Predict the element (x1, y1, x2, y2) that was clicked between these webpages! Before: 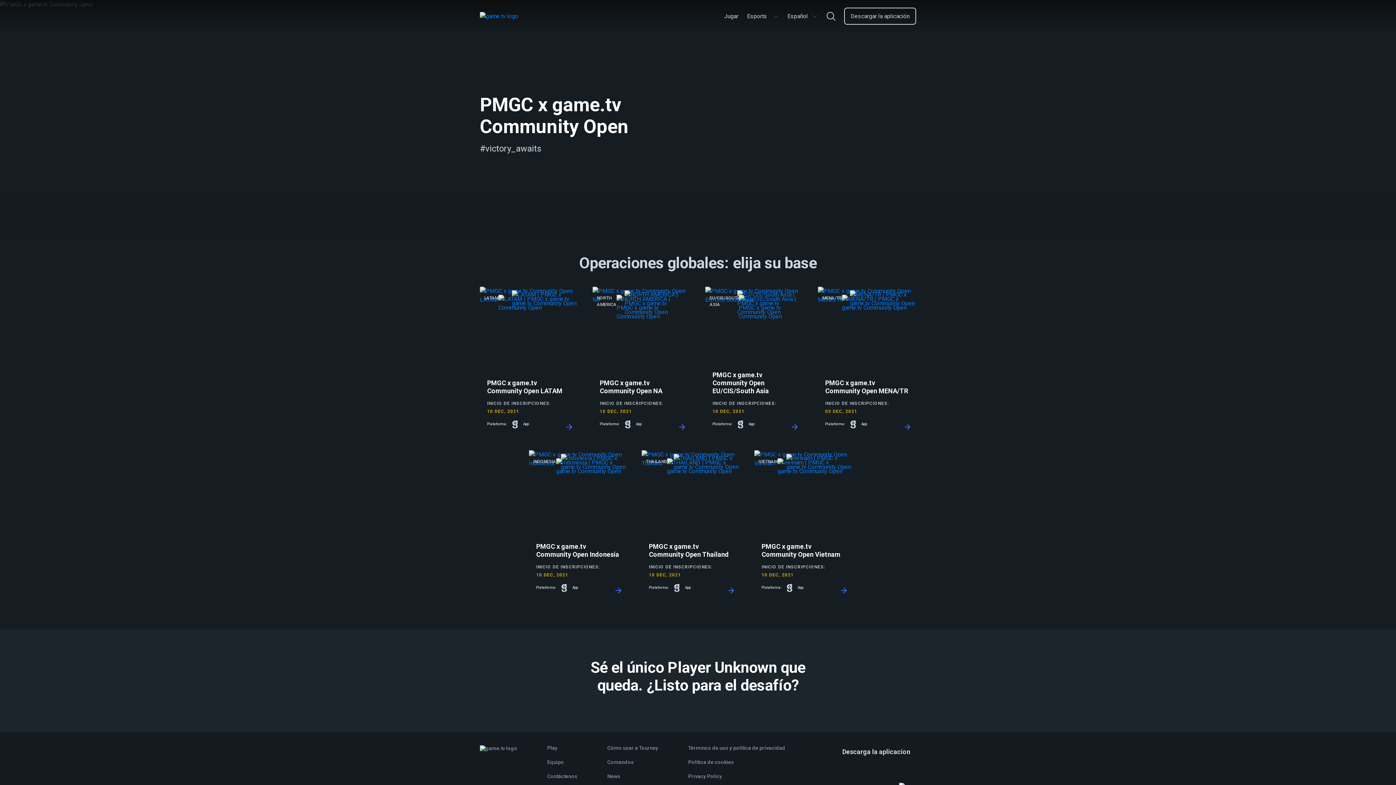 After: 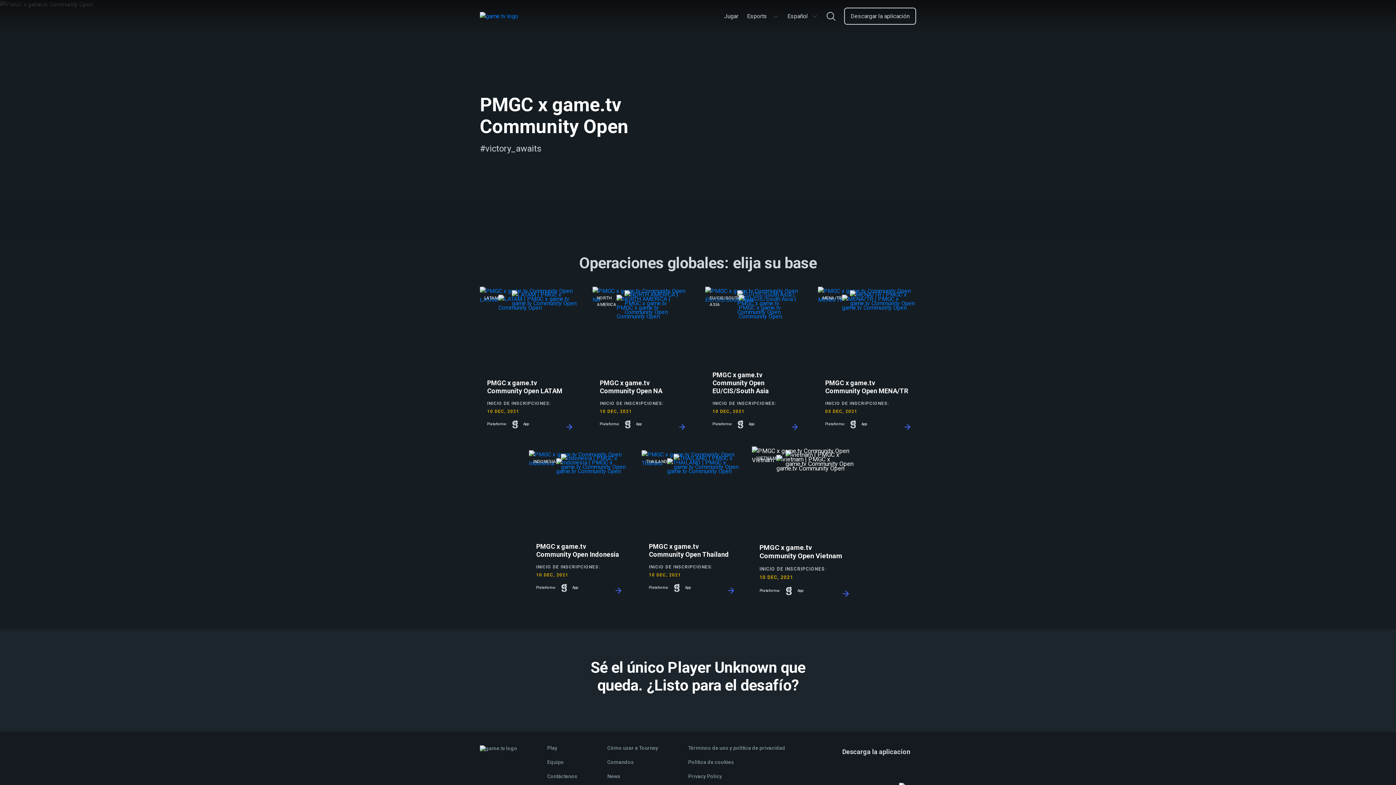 Action: bbox: (754, 454, 852, 599) label: VIETNAM
PMGC x game.tv Community Open Vietnam
INICIO DE INSCRIPCIONES:
10 DEC, 2021
Plataforma:  App